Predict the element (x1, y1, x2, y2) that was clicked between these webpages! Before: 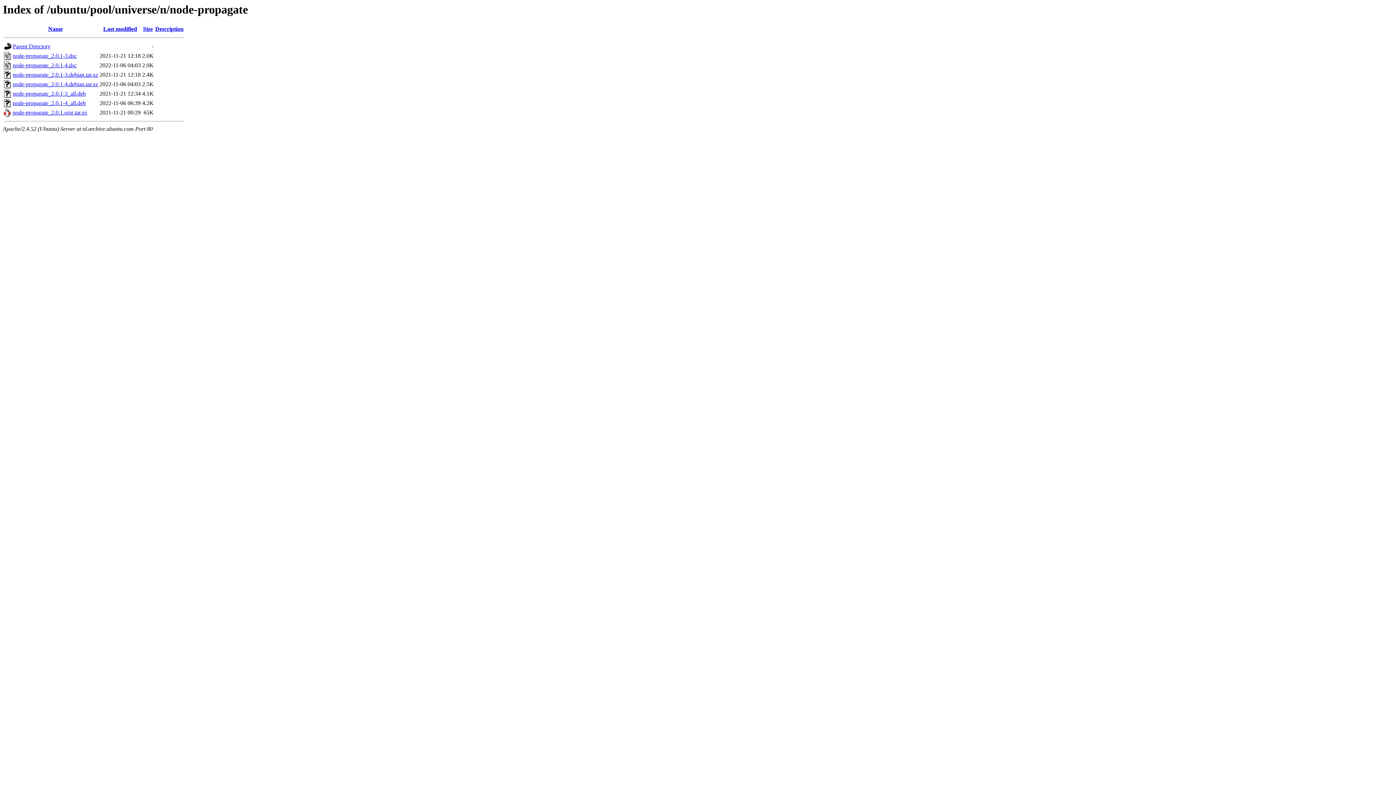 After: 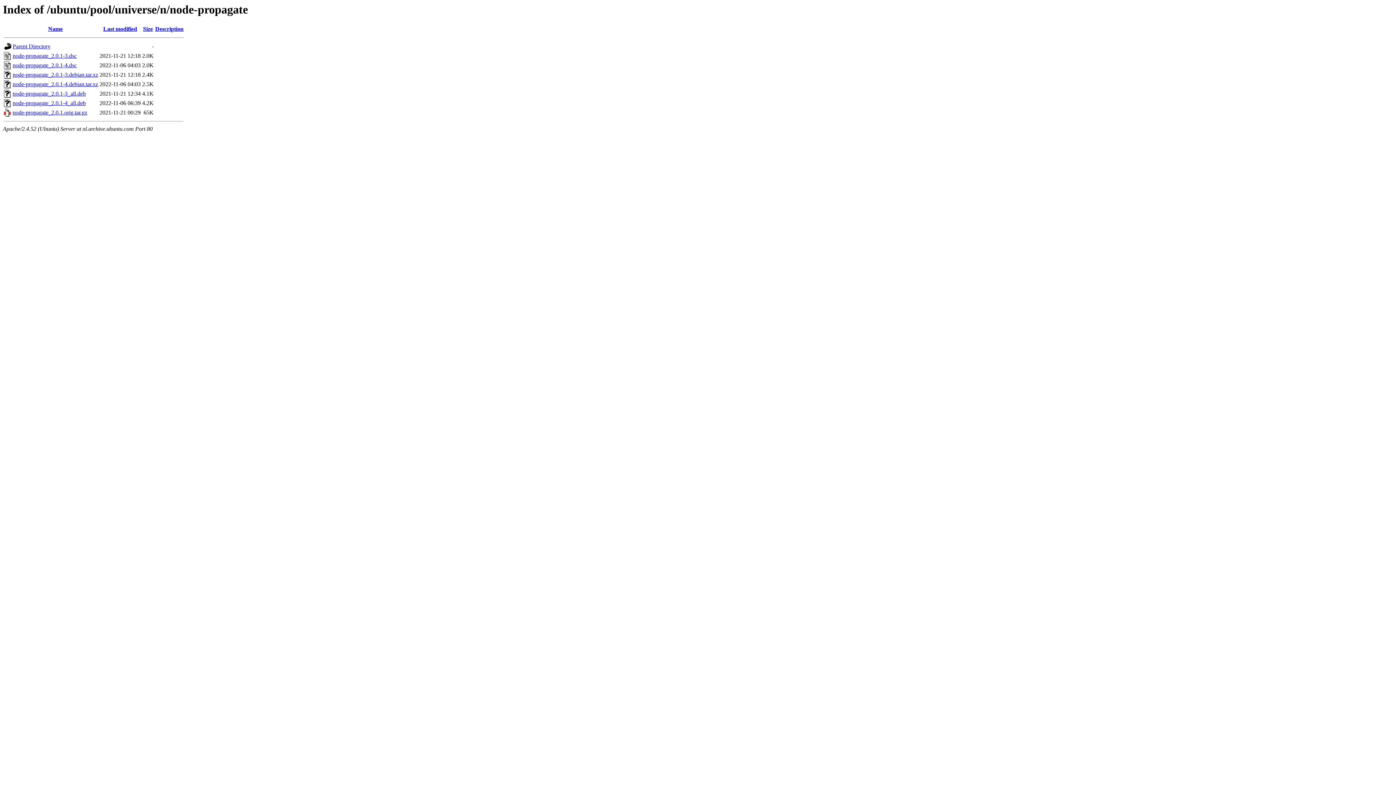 Action: label: node-propagate_2.0.1-4.debian.tar.xz bbox: (12, 81, 98, 87)